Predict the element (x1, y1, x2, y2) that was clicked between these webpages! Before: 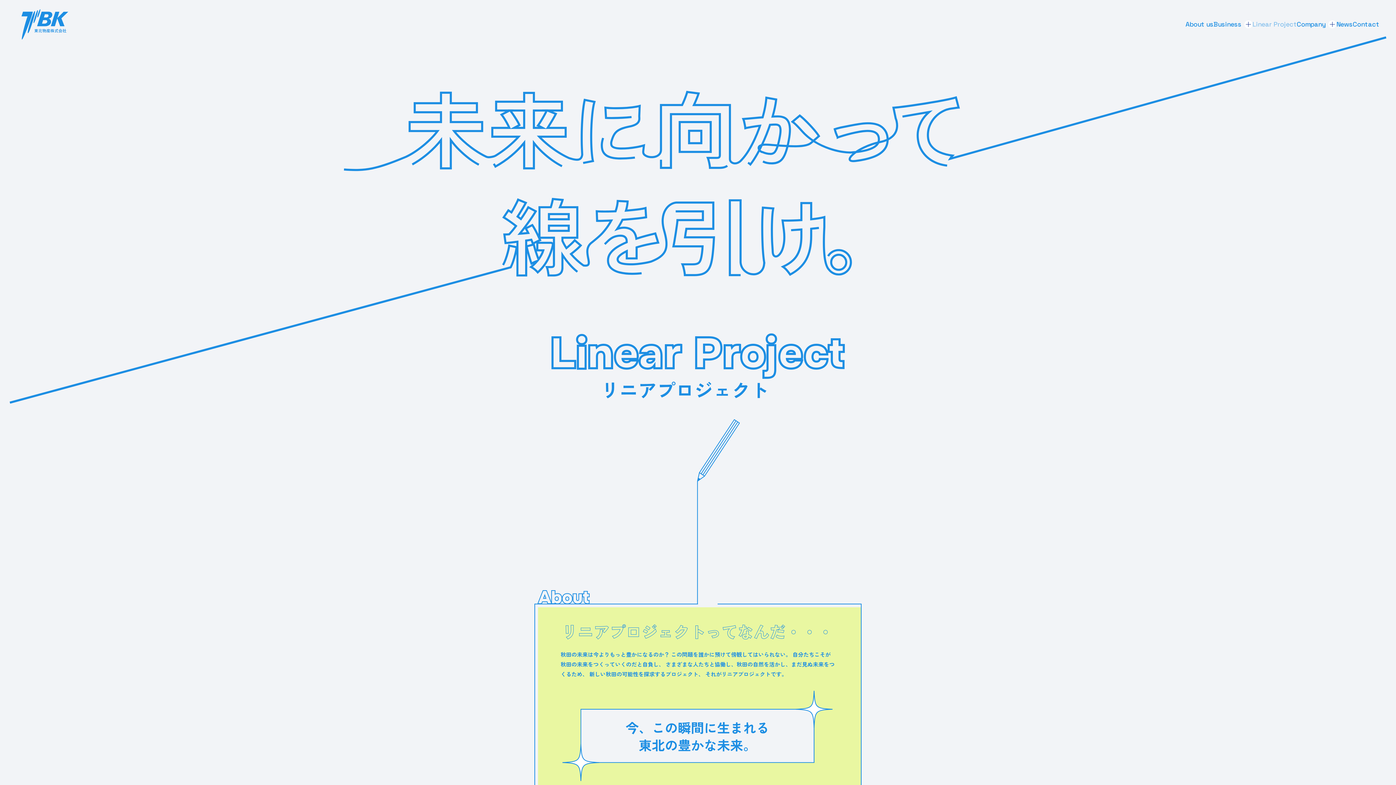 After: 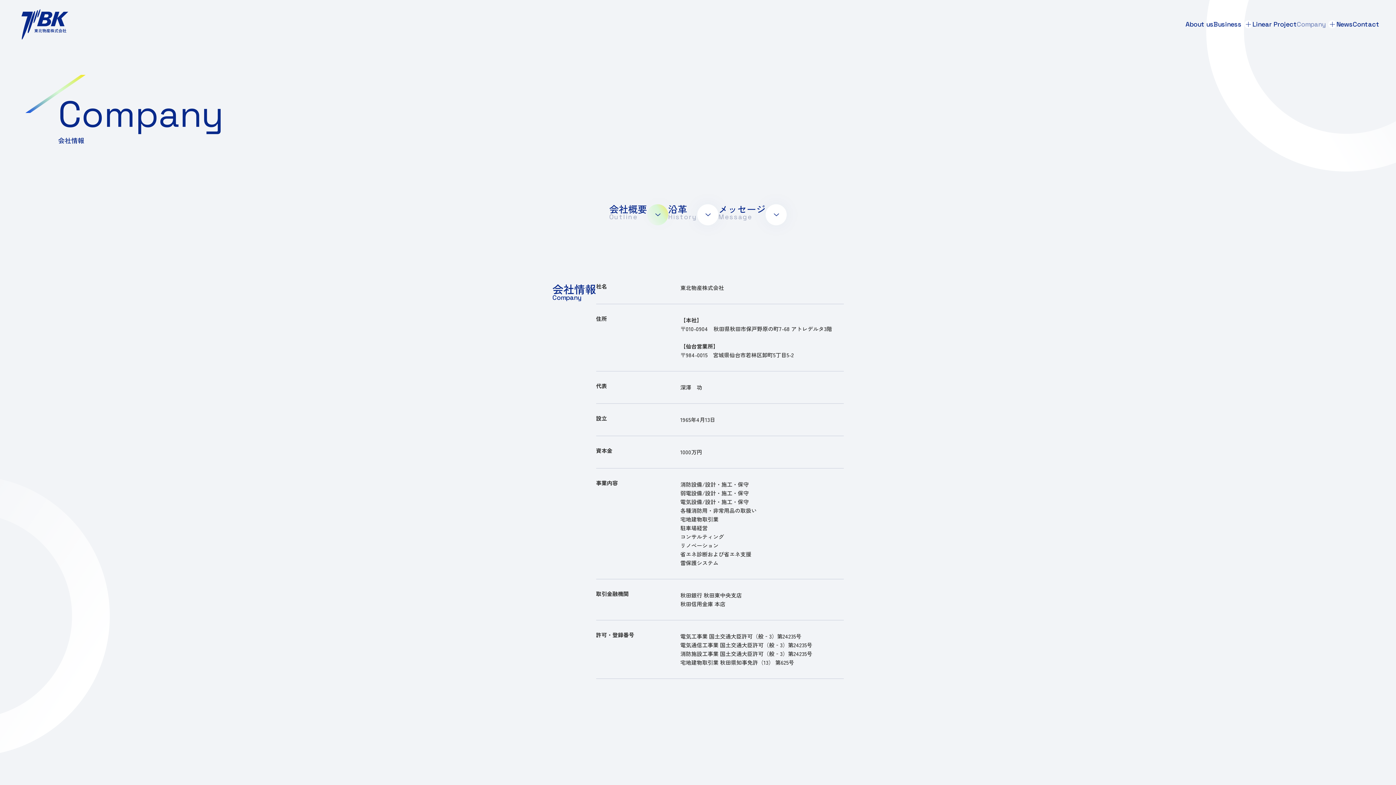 Action: bbox: (1297, 20, 1336, 28)